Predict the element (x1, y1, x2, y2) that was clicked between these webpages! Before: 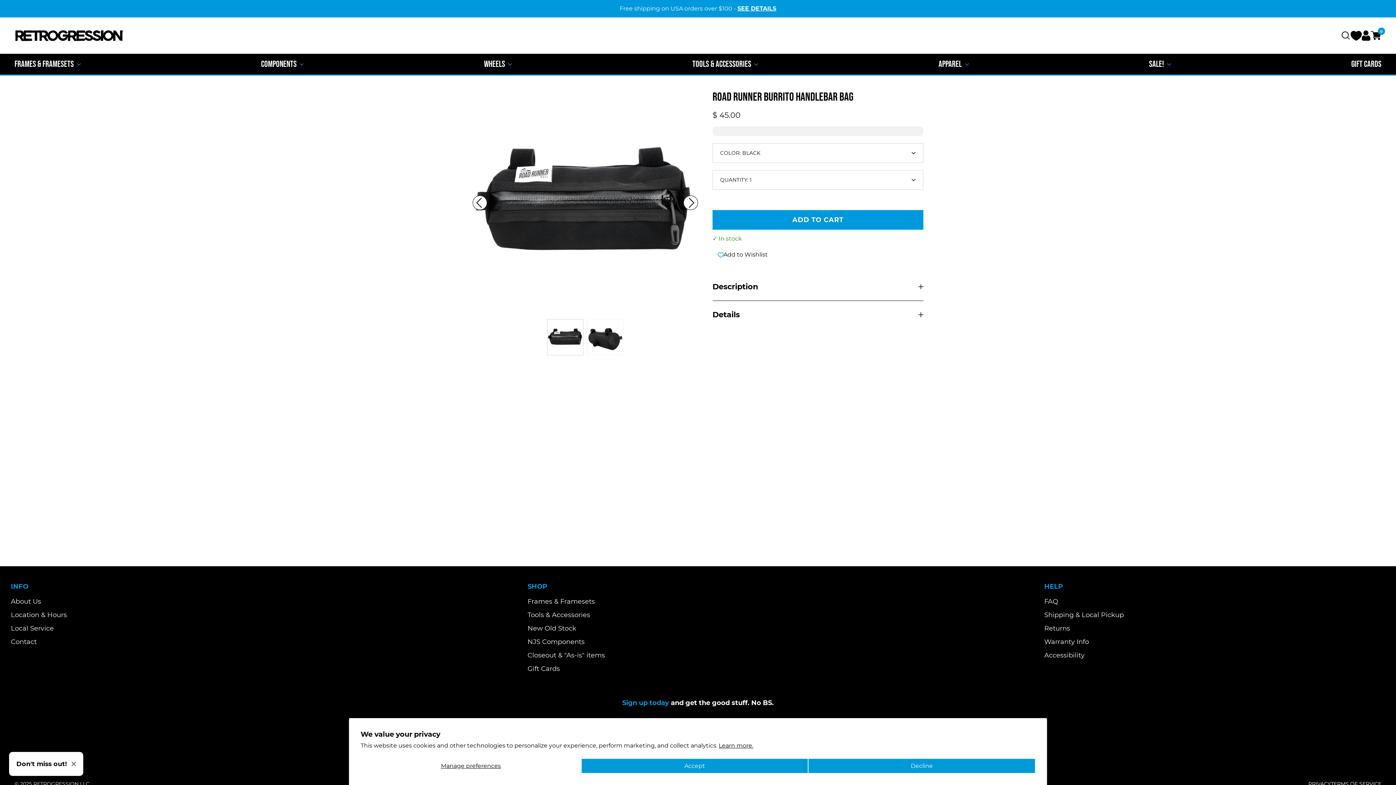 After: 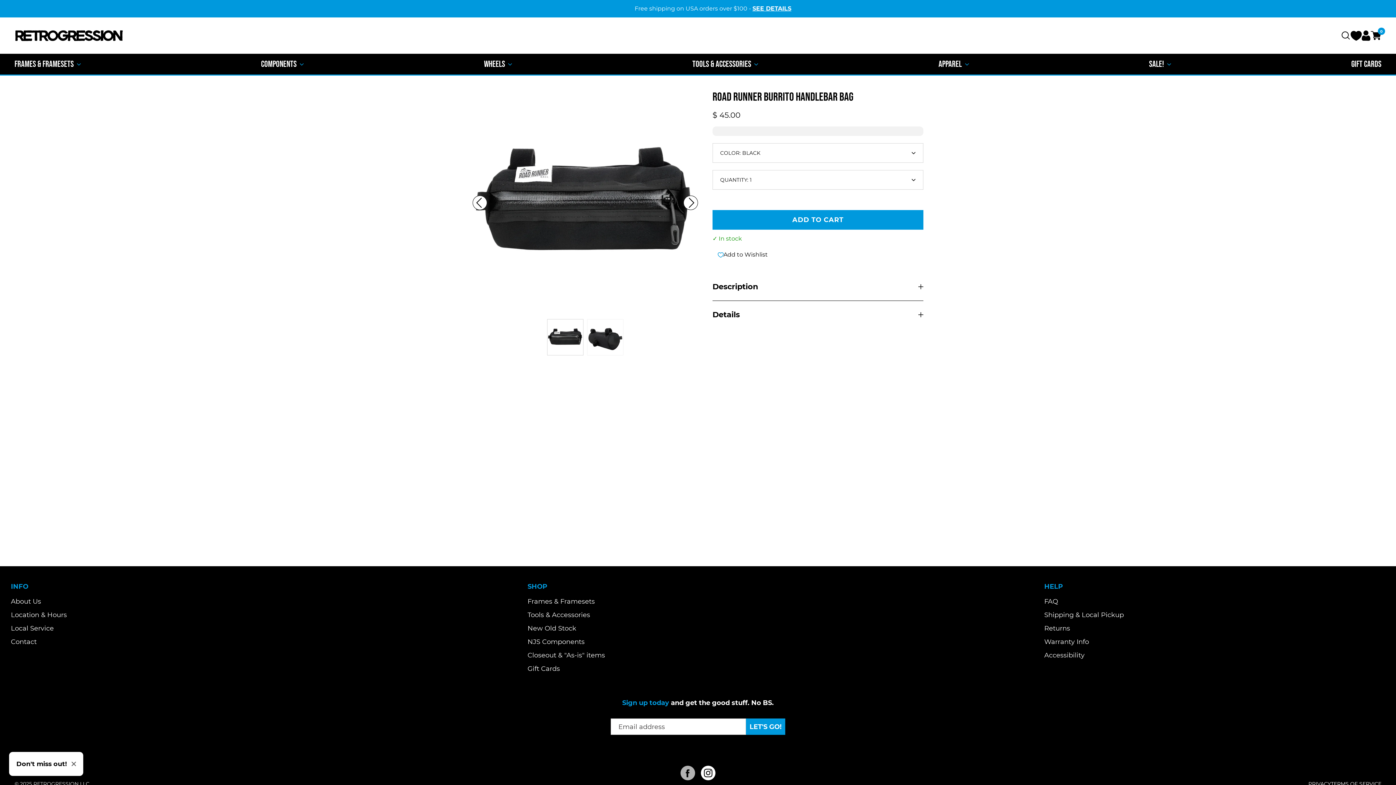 Action: bbox: (581, 758, 808, 773) label: Accept